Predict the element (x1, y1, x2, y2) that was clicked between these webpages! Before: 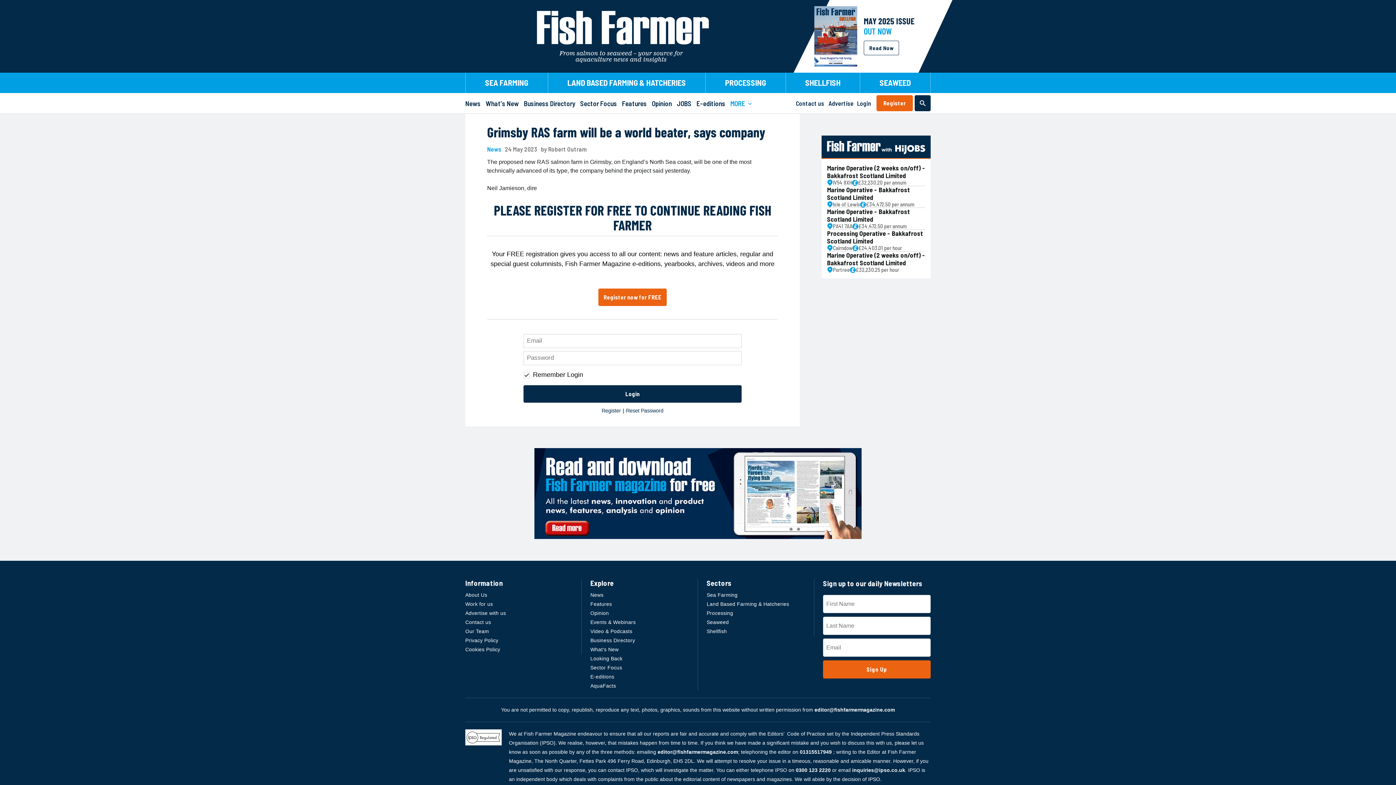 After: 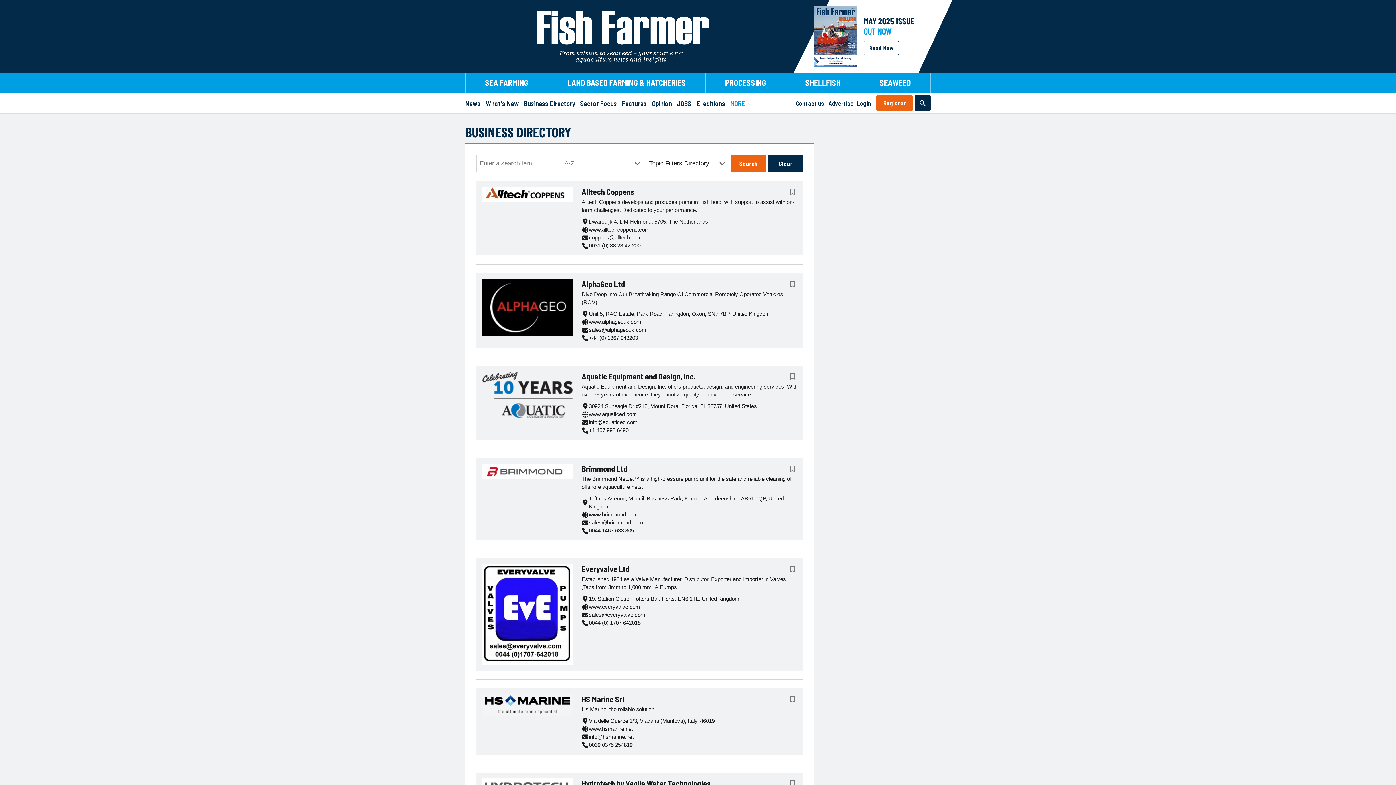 Action: bbox: (524, 93, 580, 113) label: Business Directory